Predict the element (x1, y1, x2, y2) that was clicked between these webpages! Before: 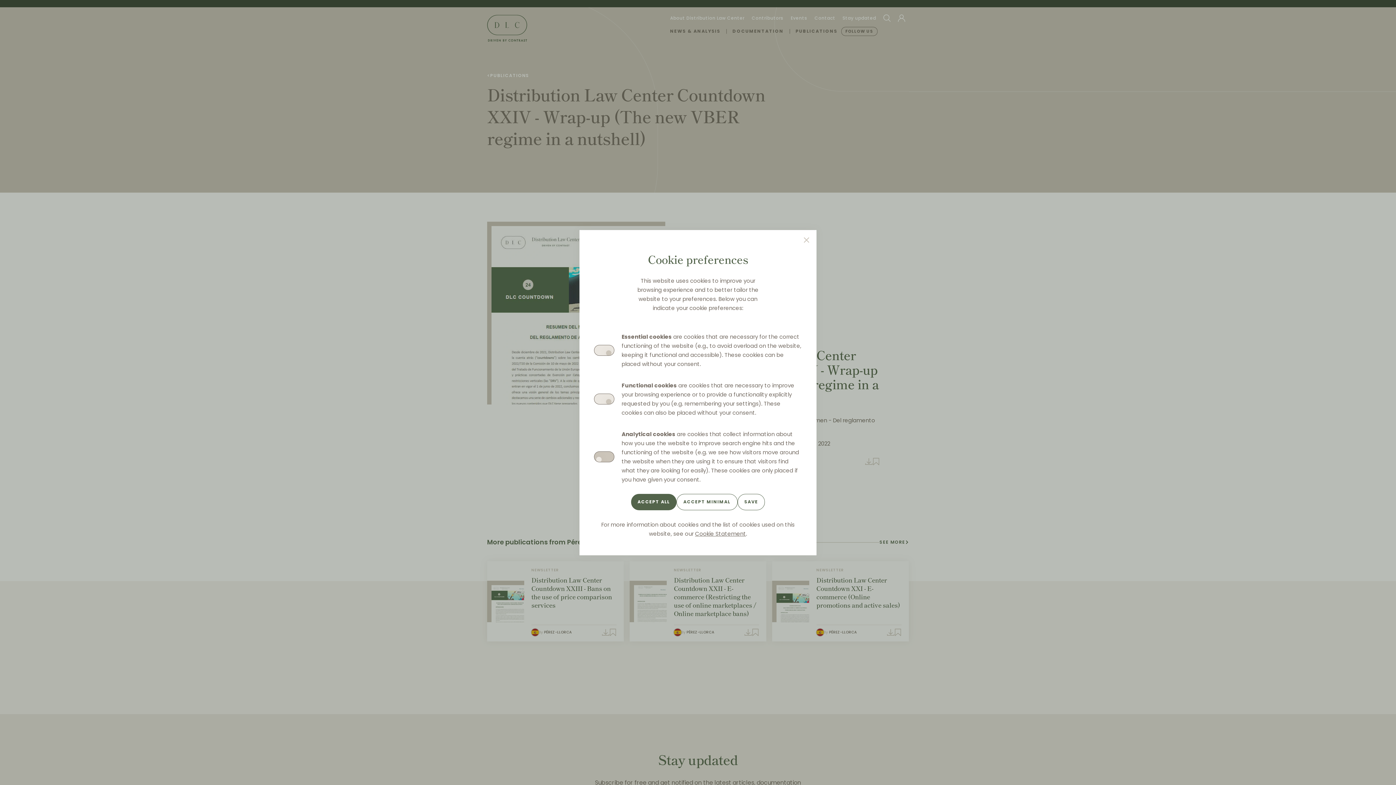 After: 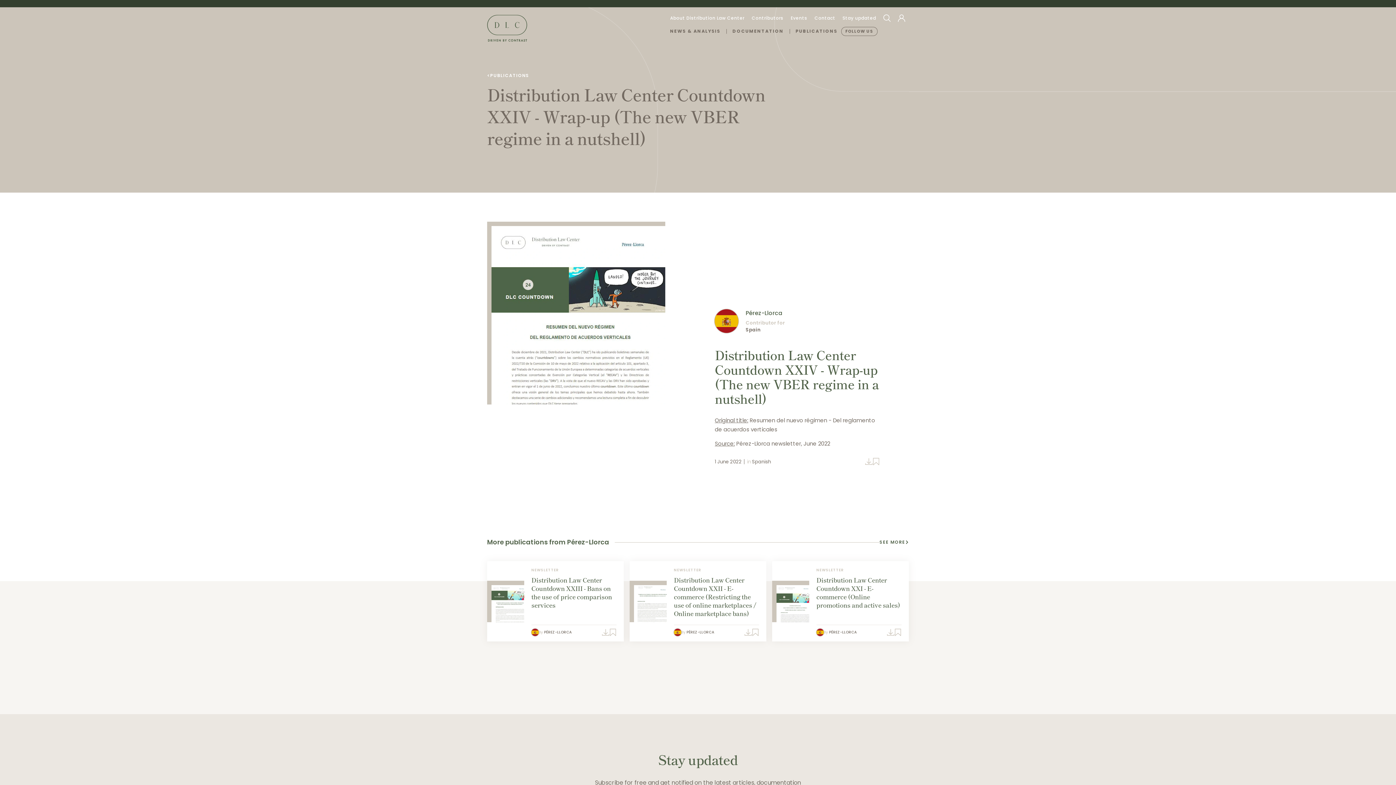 Action: bbox: (737, 494, 765, 510) label: SAVE